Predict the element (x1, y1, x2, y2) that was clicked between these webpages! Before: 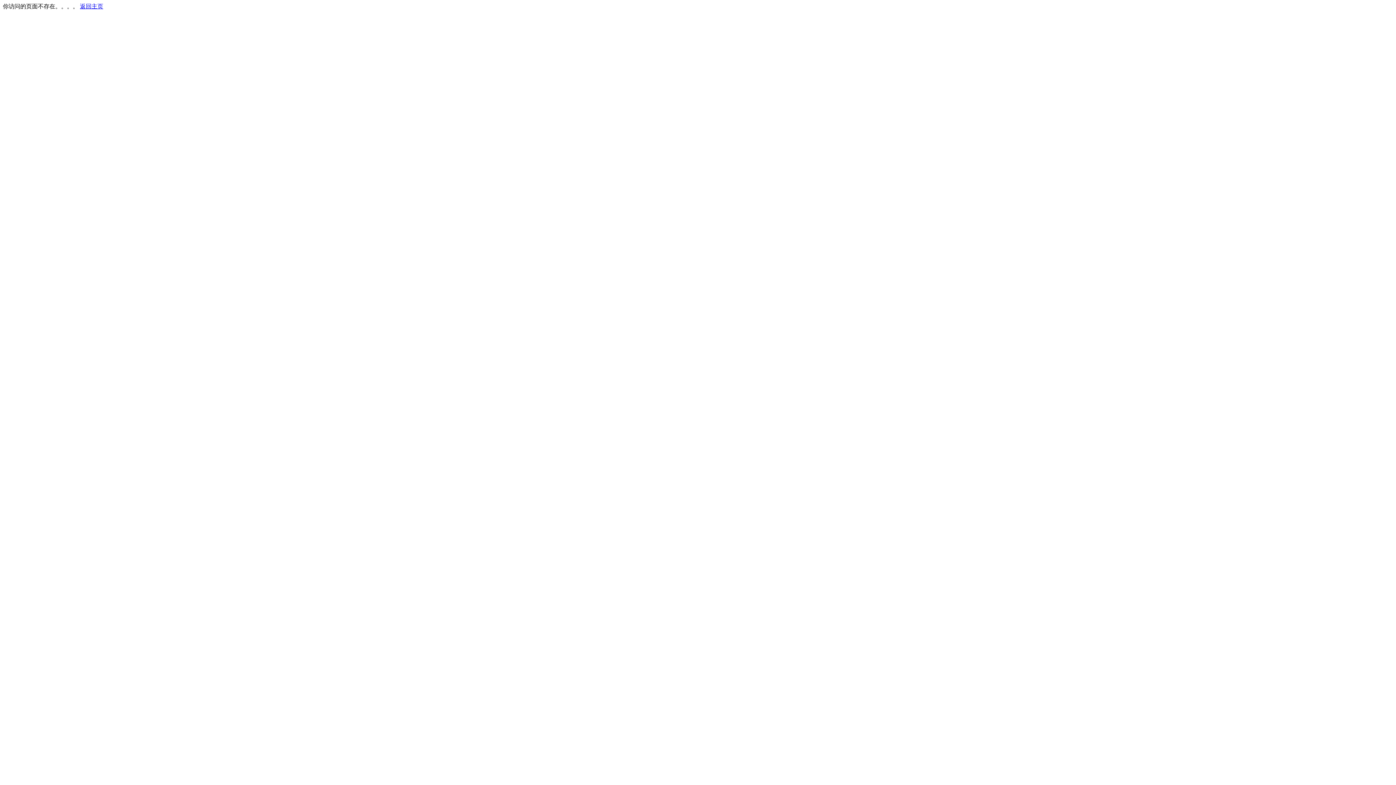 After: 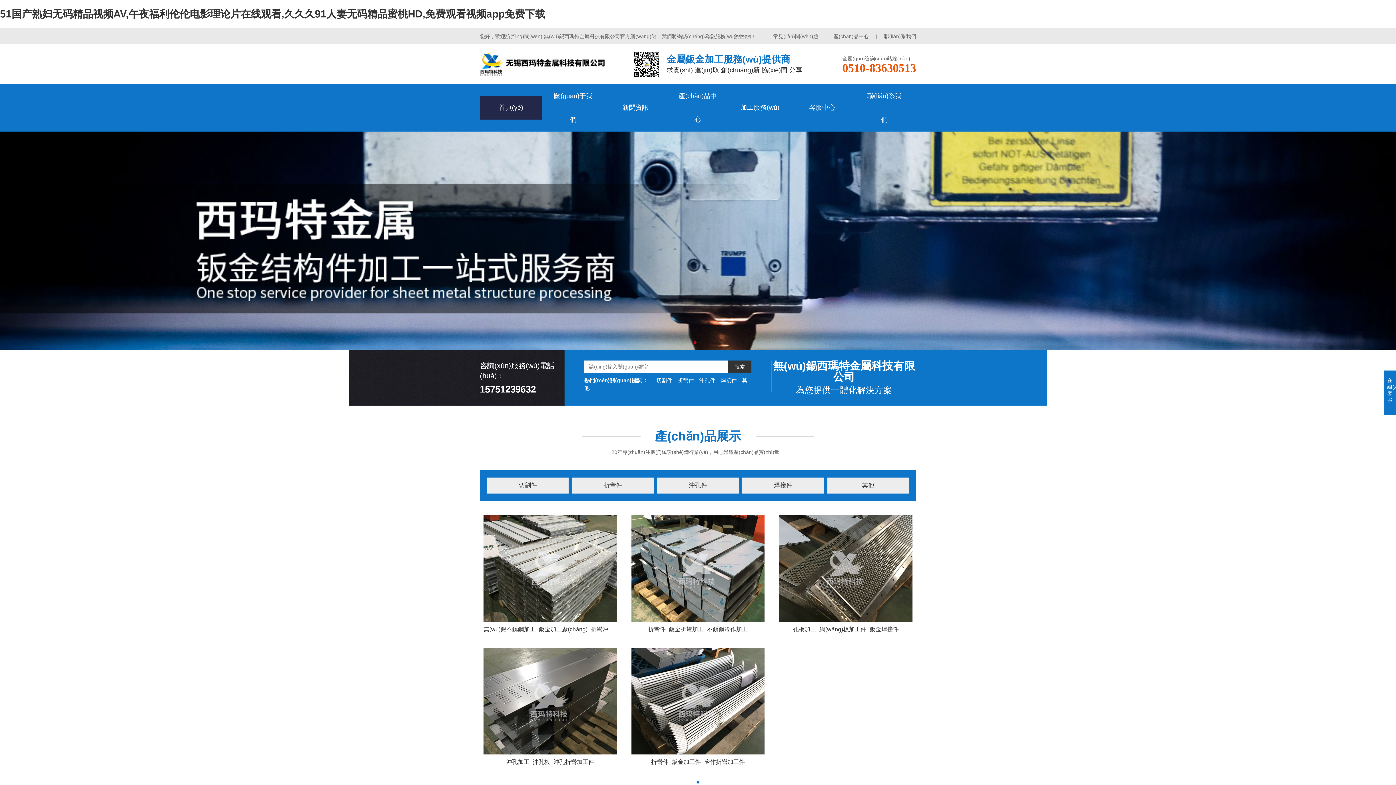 Action: label: 返回主页 bbox: (80, 3, 103, 9)